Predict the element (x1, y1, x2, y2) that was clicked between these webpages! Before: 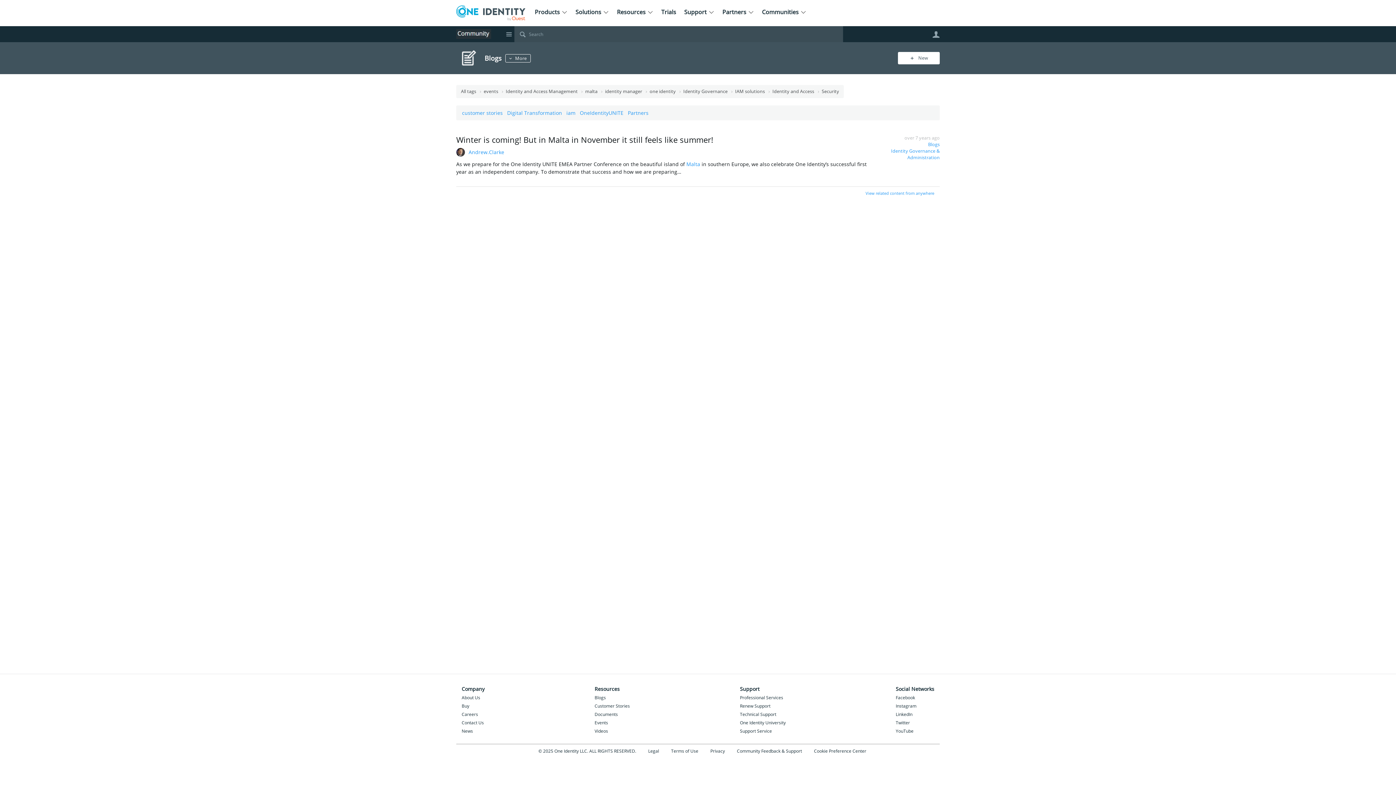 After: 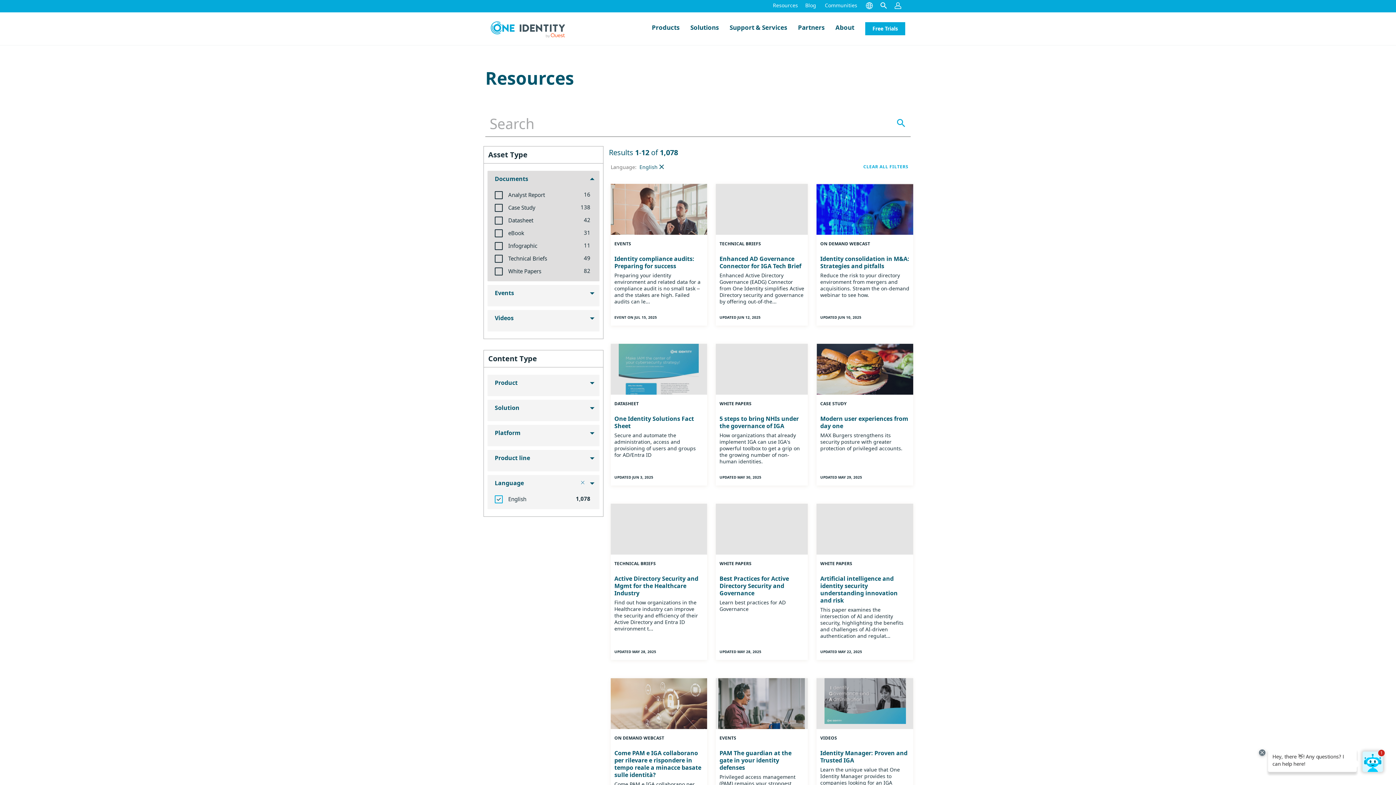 Action: label: Events bbox: (594, 720, 740, 728)